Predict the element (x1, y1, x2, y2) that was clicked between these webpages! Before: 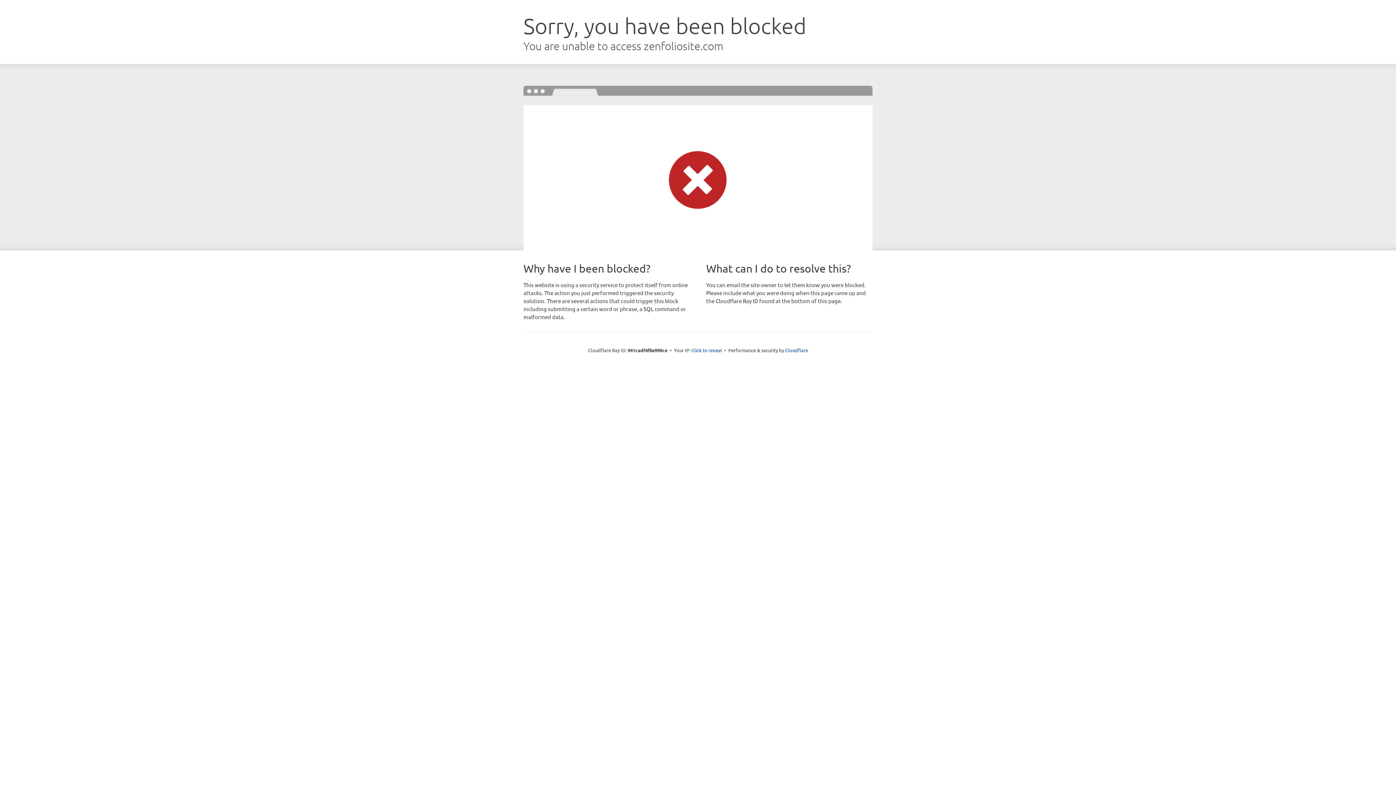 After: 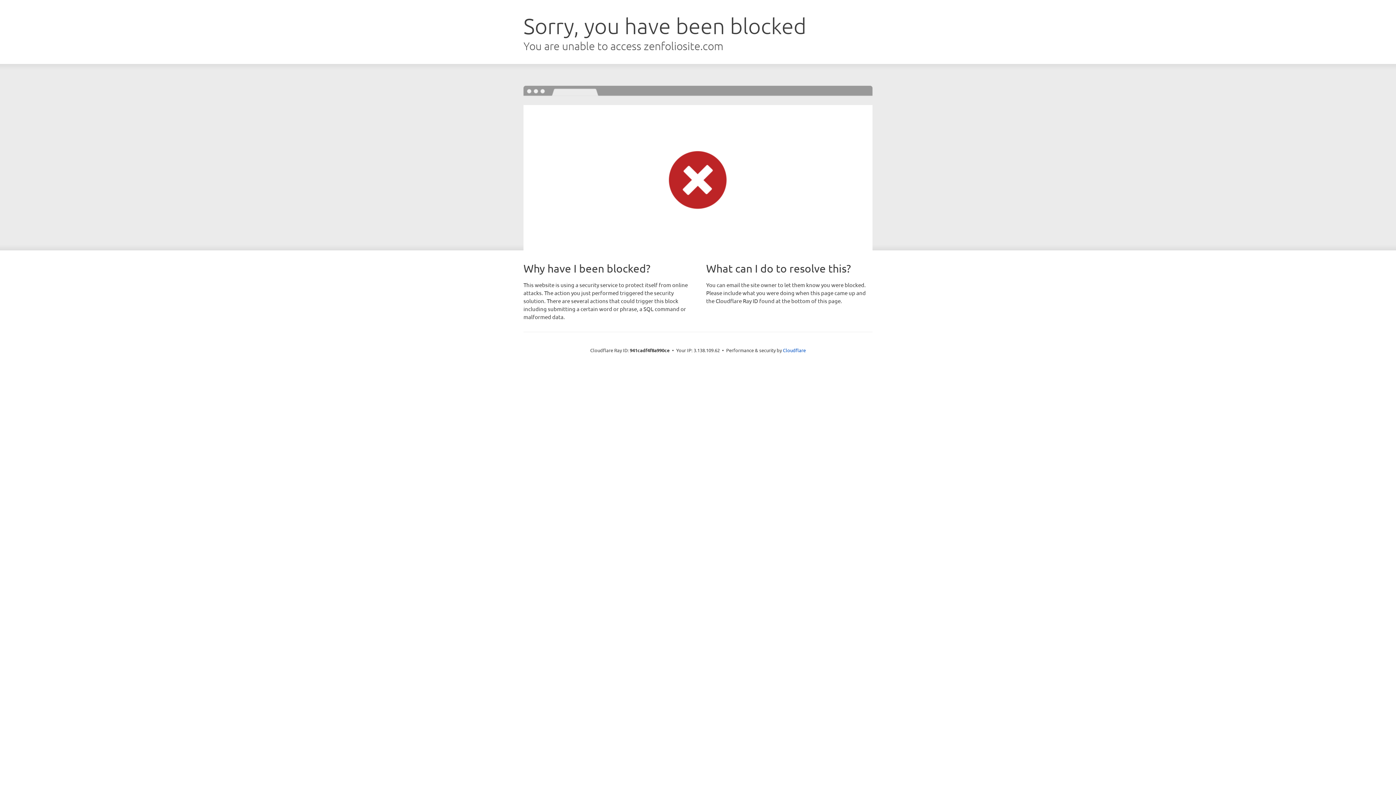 Action: bbox: (691, 346, 722, 353) label: Click to reveal